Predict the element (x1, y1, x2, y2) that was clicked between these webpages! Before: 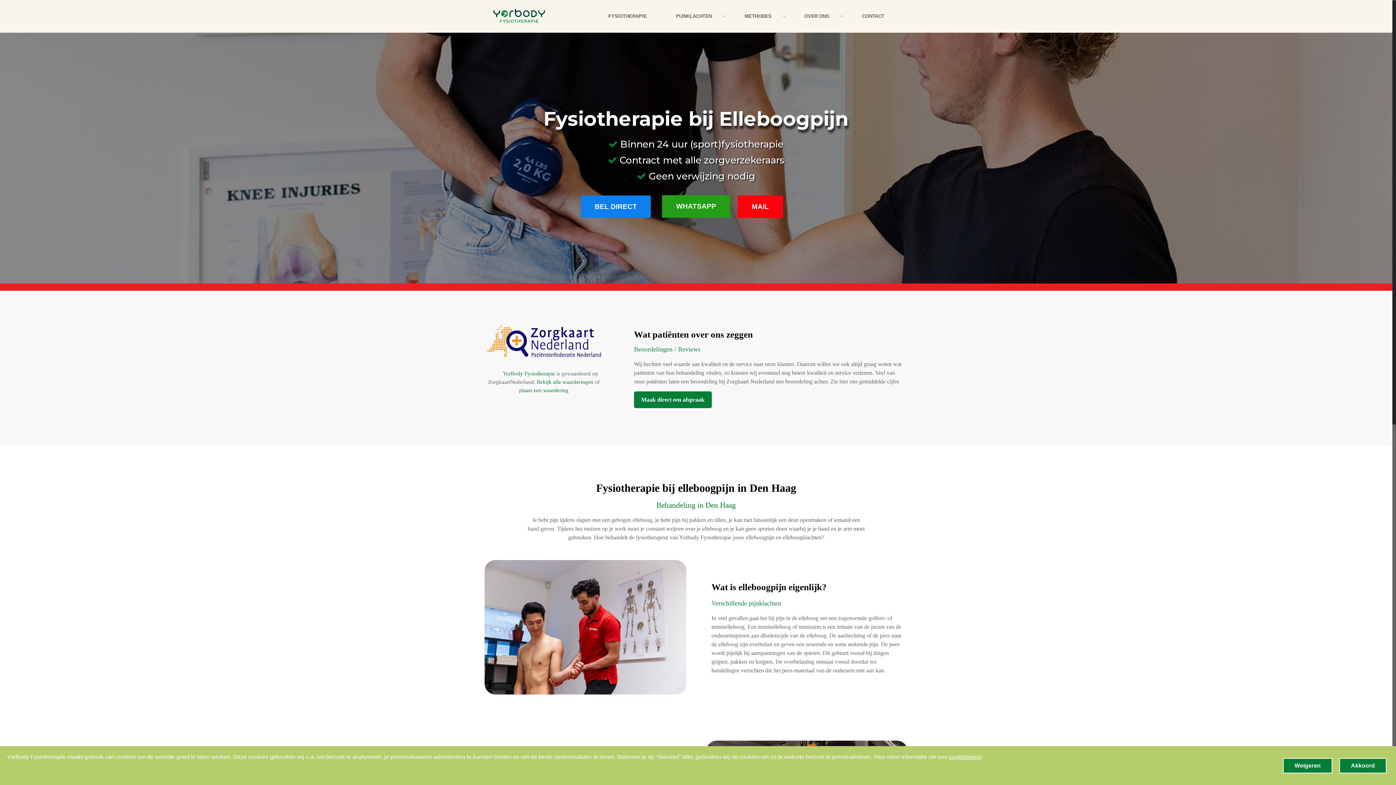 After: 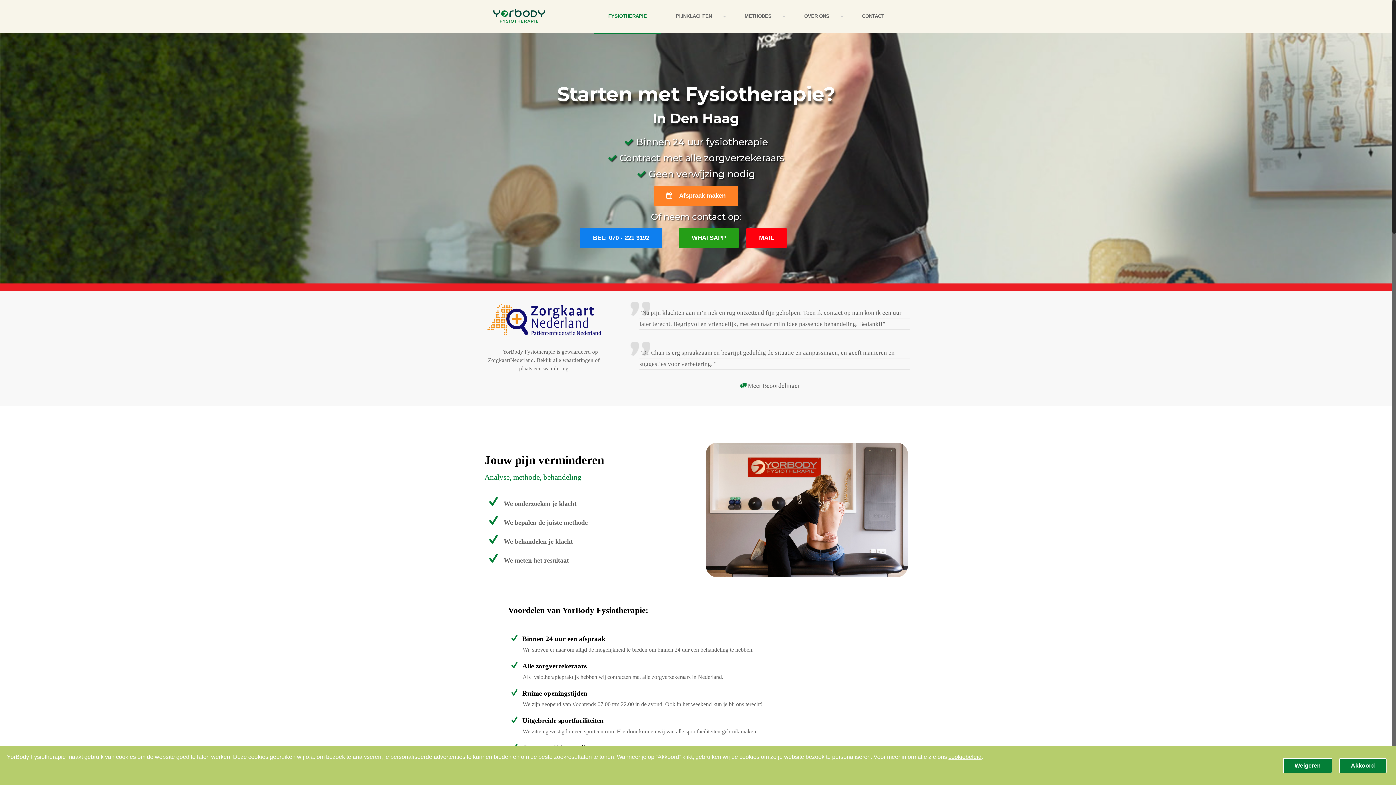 Action: bbox: (593, 0, 661, 32) label: FYSIOTHERAPIE